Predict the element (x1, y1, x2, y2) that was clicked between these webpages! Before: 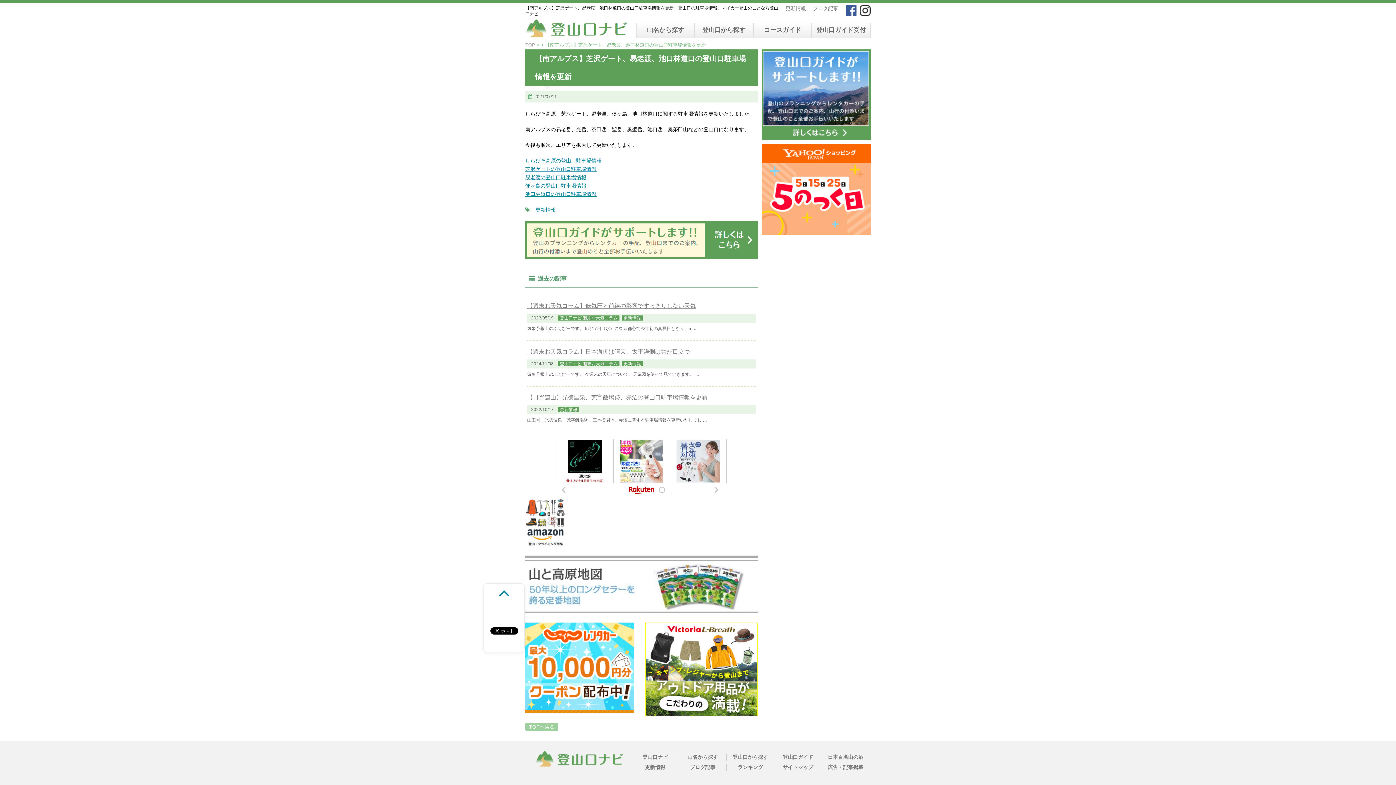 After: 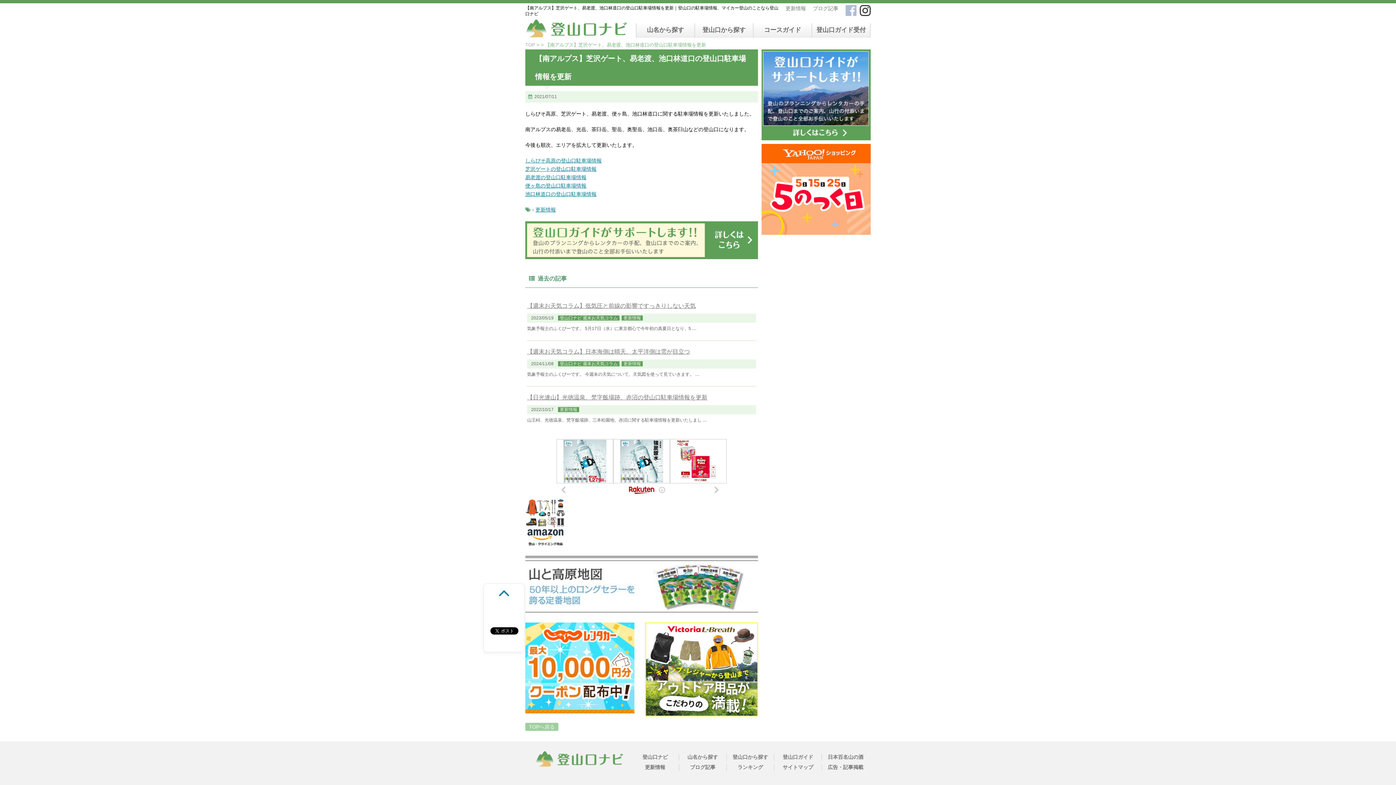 Action: bbox: (845, 5, 856, 16)